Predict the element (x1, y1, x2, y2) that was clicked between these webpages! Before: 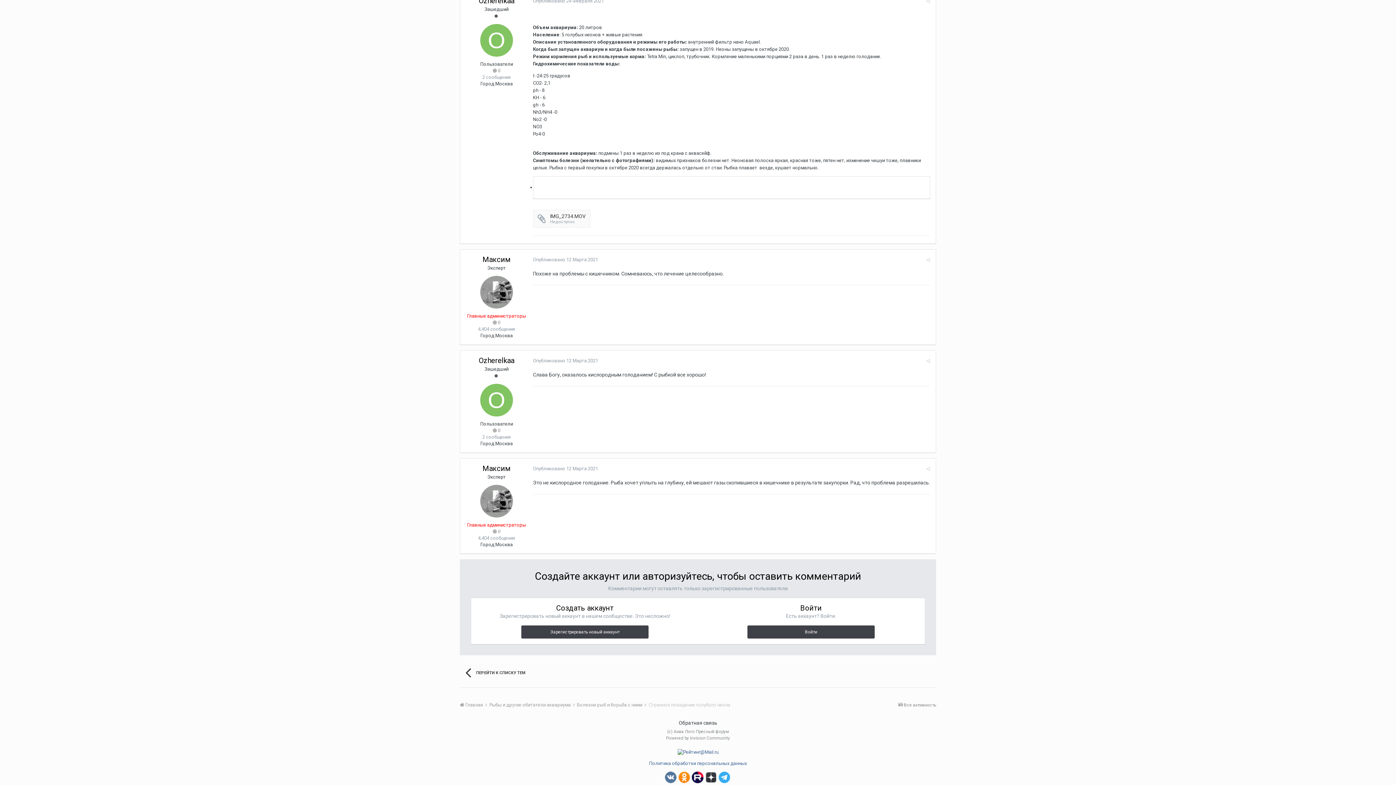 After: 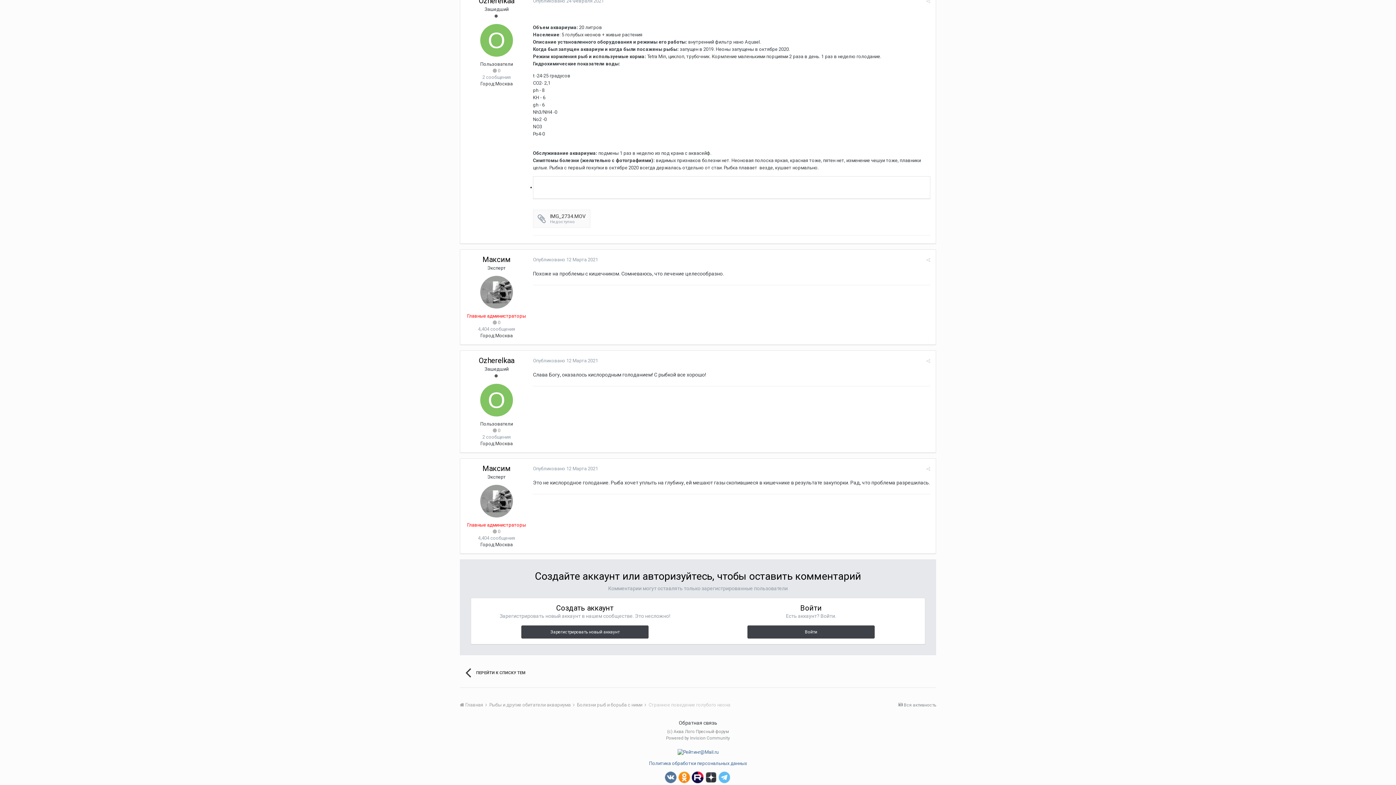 Action: bbox: (718, 771, 731, 783)